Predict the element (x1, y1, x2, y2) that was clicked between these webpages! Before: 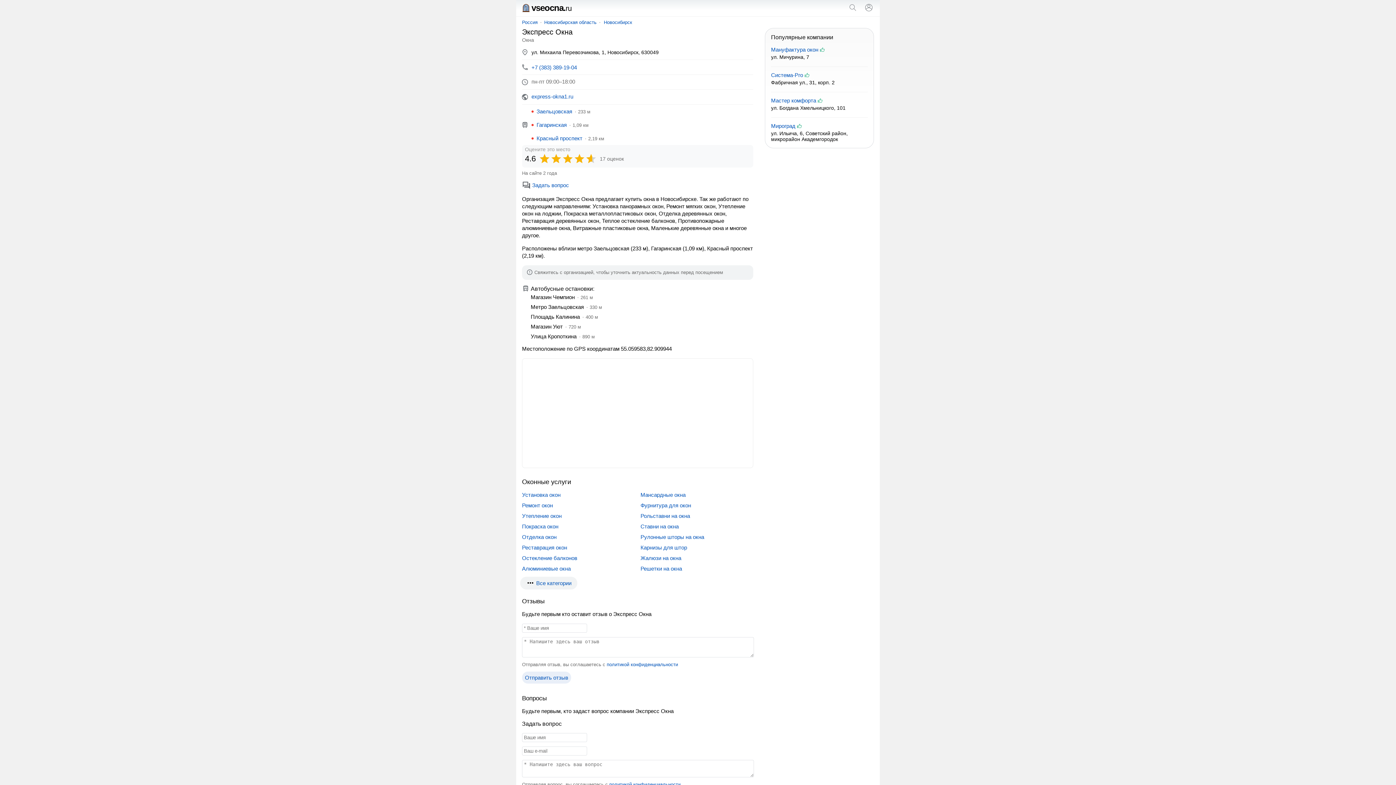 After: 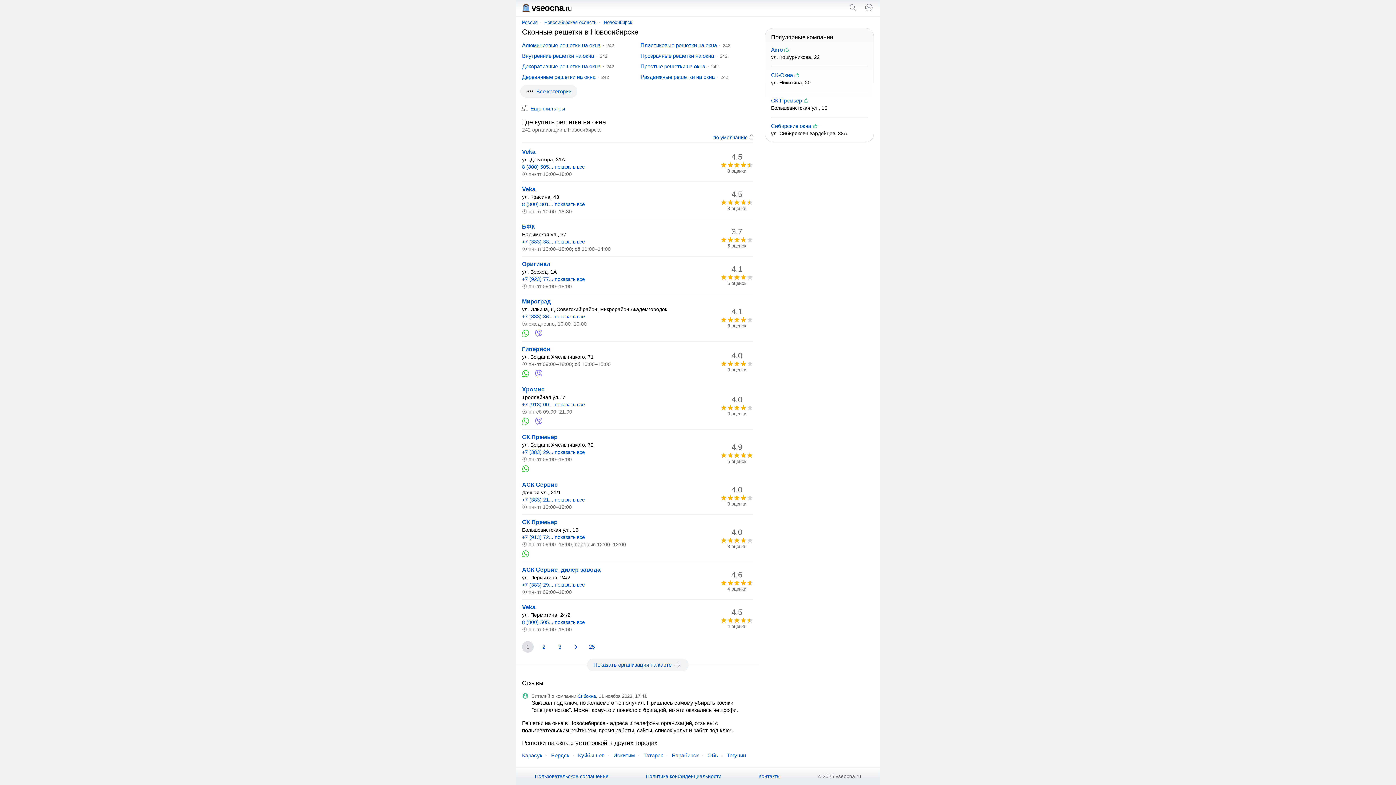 Action: bbox: (640, 565, 682, 572) label: Решетки на окна